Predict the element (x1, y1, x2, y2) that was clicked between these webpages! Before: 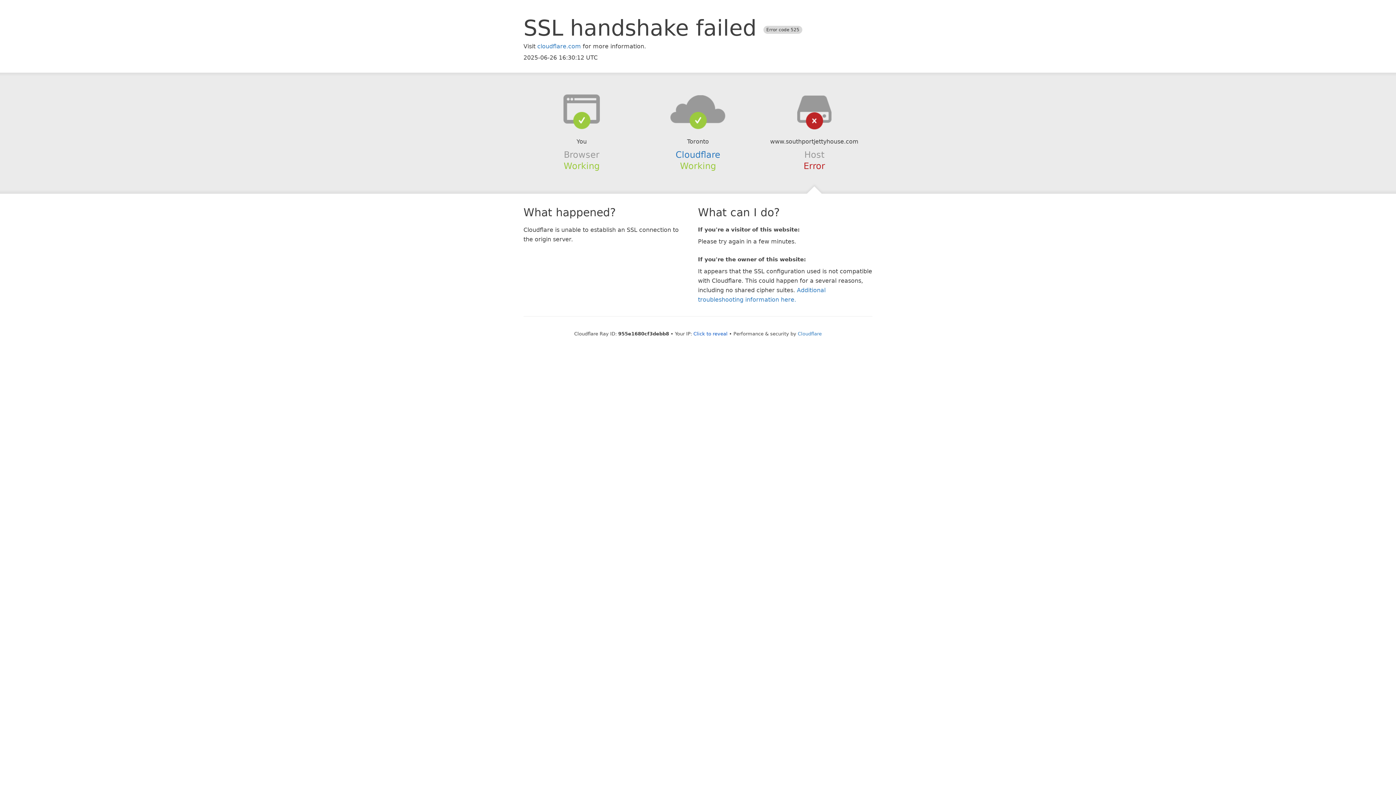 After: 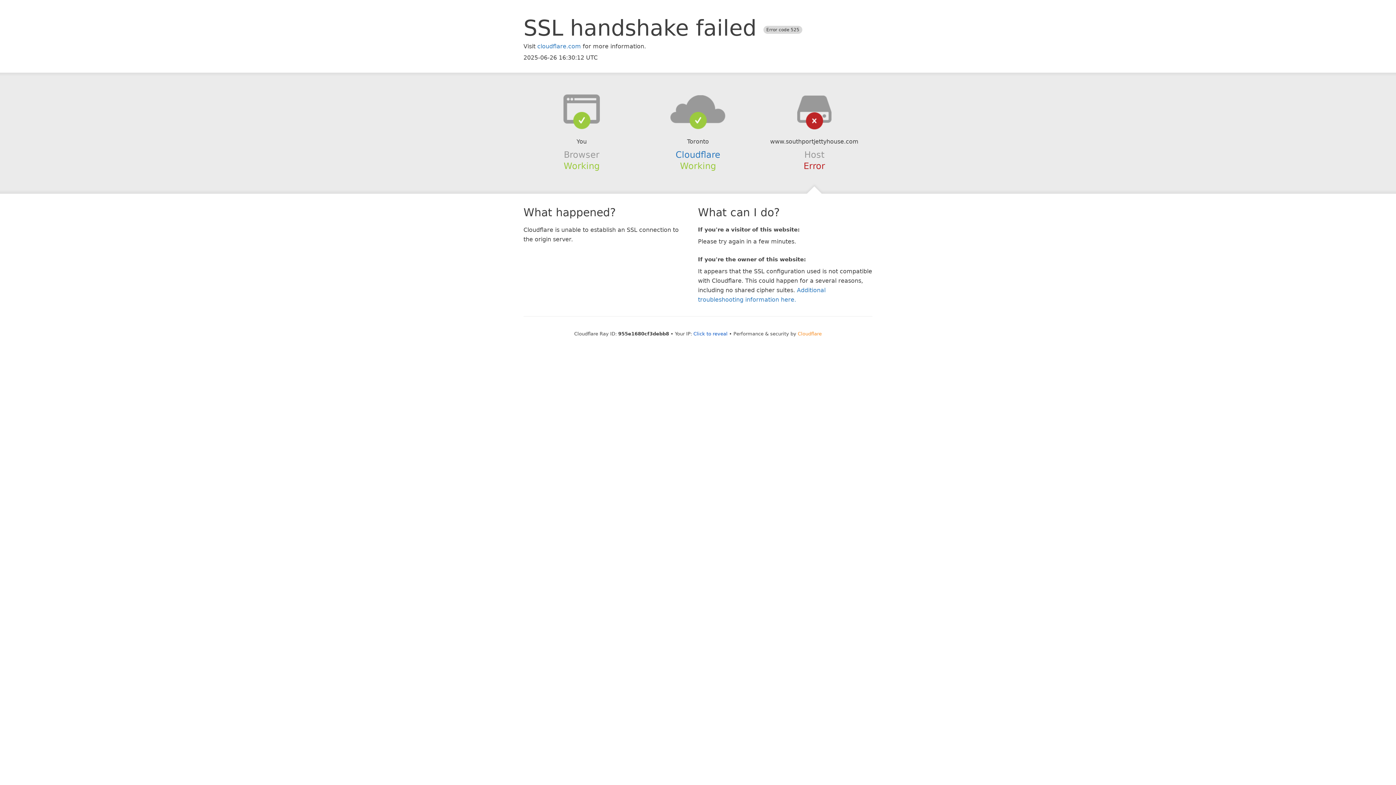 Action: bbox: (798, 331, 822, 336) label: Cloudflare